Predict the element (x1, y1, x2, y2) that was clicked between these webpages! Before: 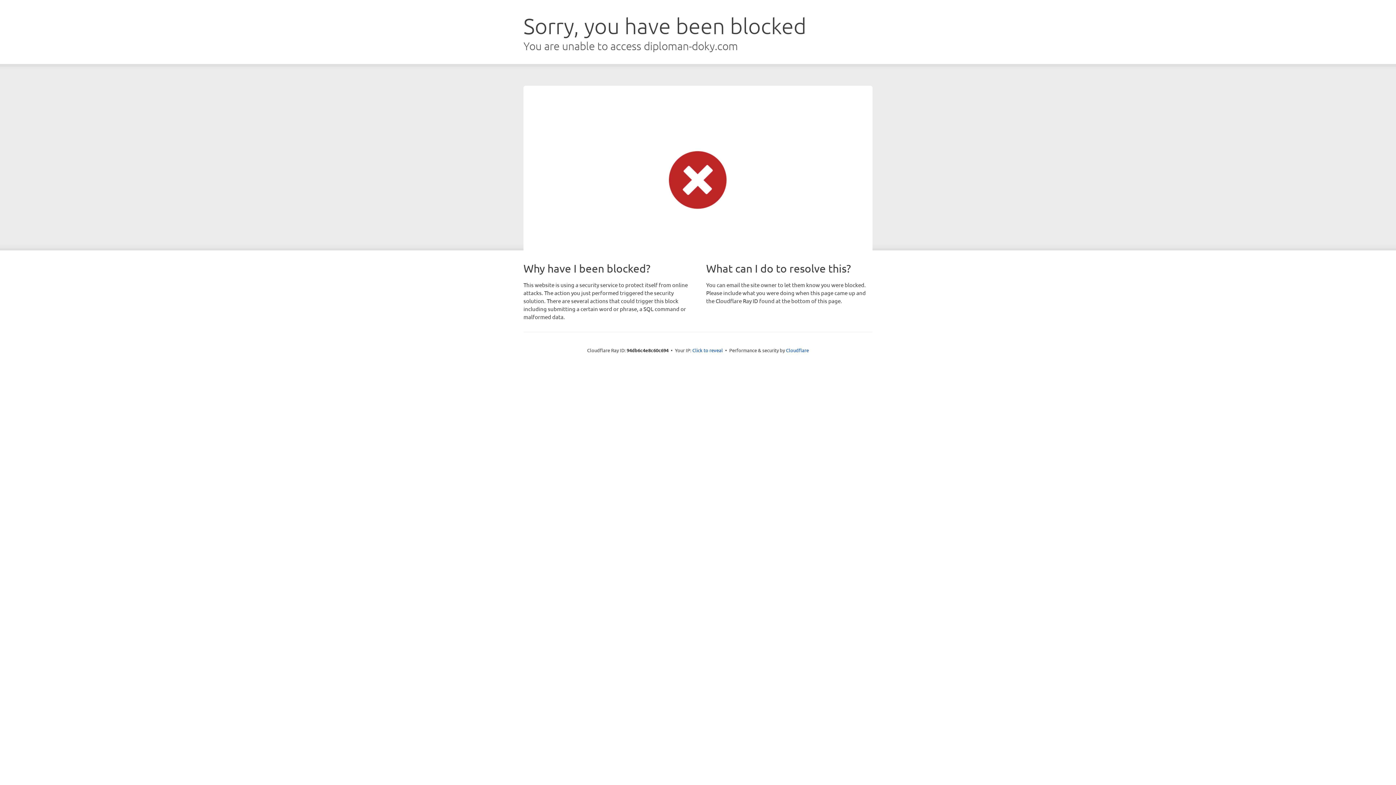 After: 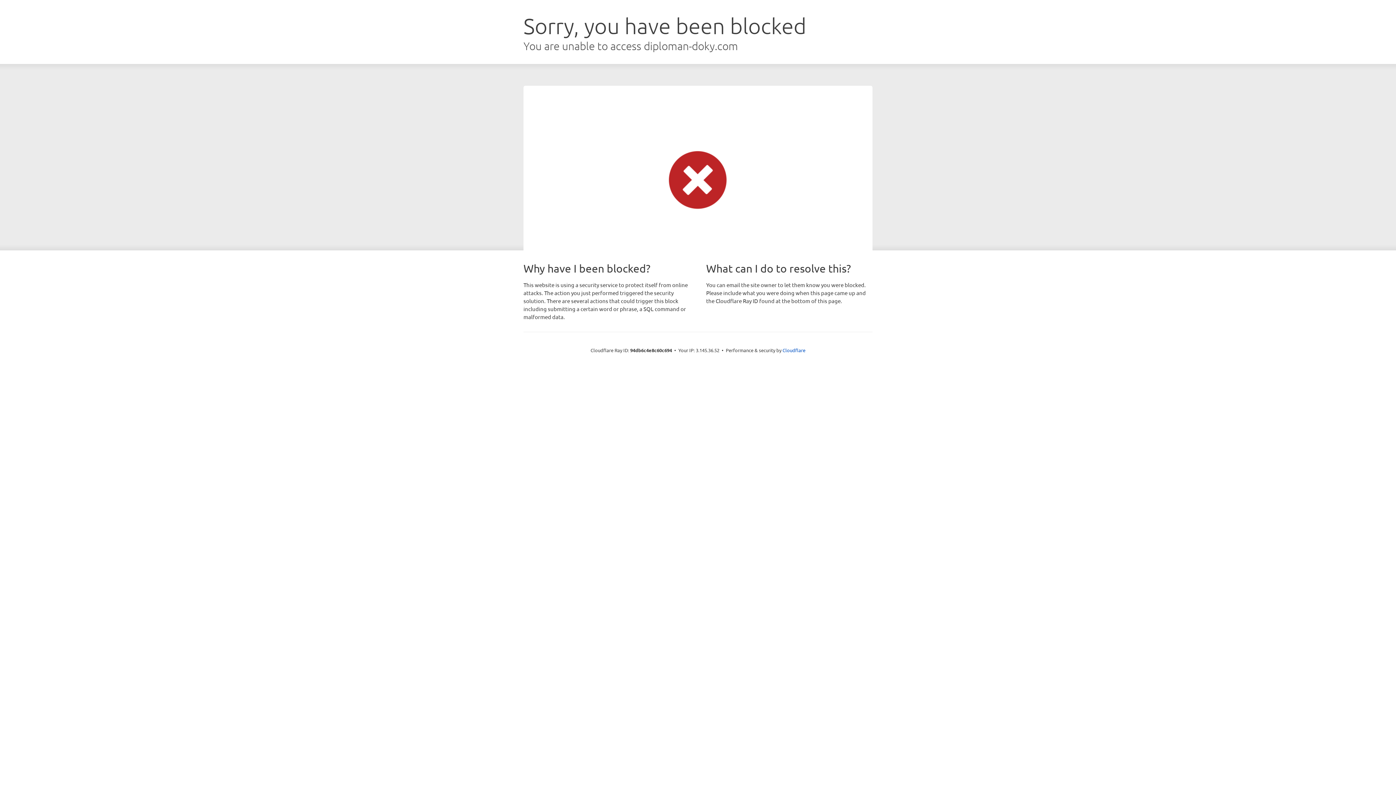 Action: bbox: (692, 346, 723, 353) label: Click to reveal